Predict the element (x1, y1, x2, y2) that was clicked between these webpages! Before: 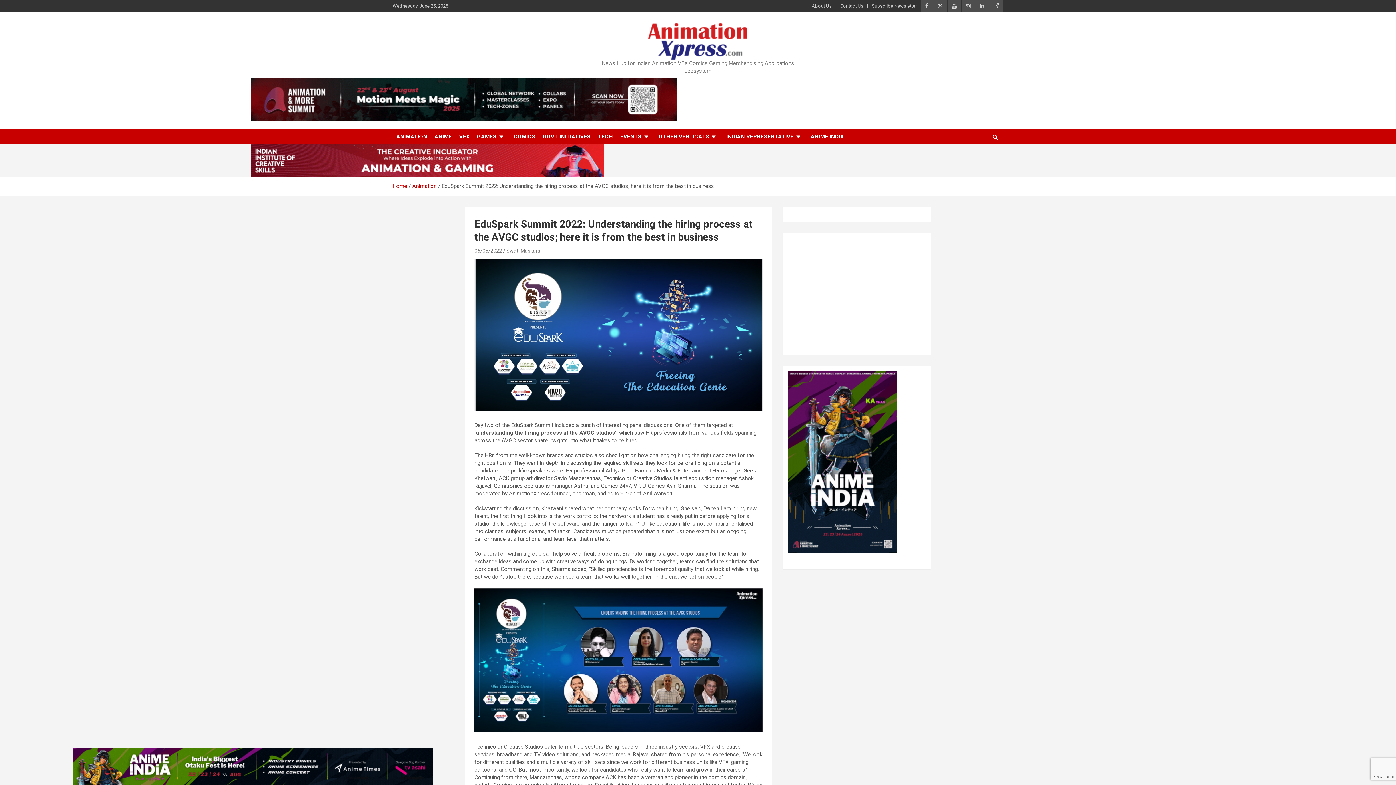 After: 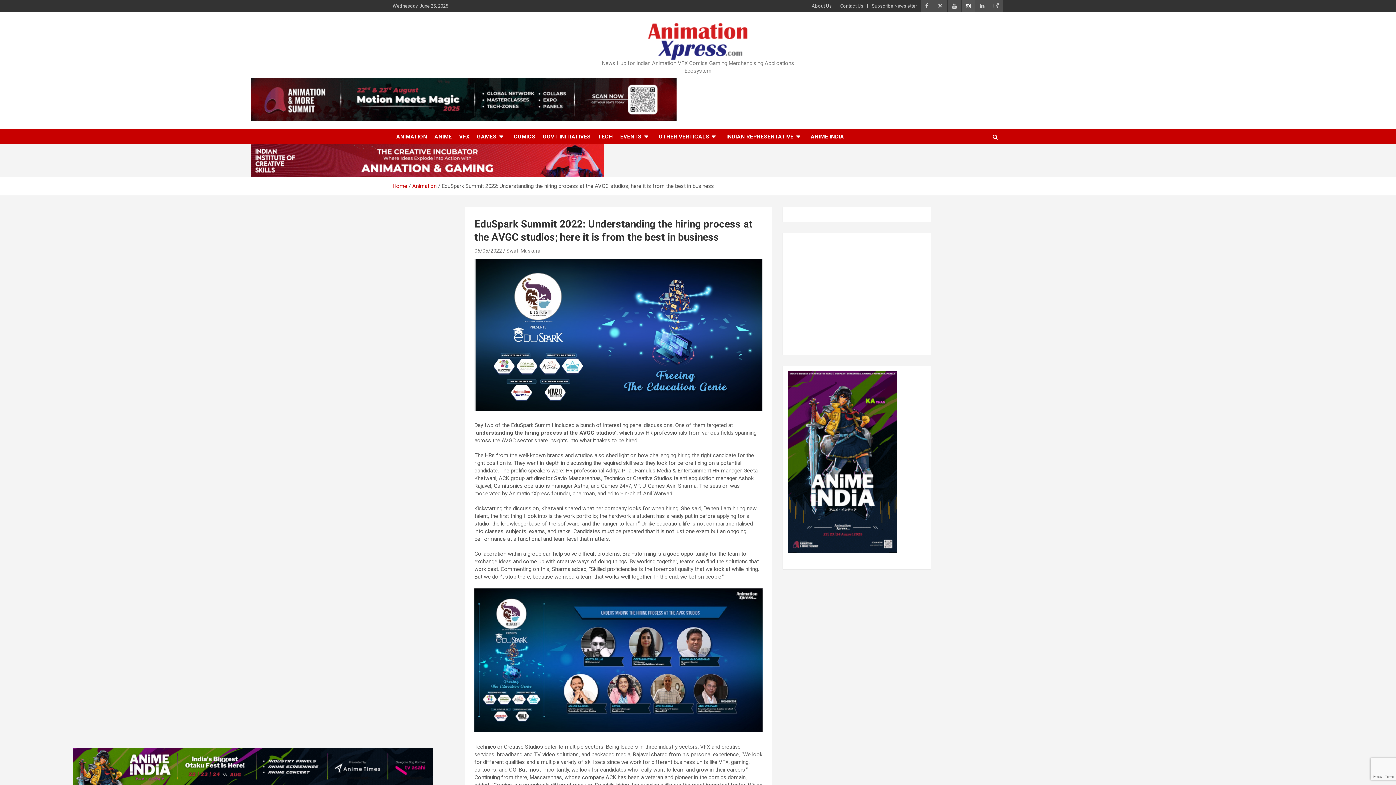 Action: bbox: (961, 0, 975, 12)